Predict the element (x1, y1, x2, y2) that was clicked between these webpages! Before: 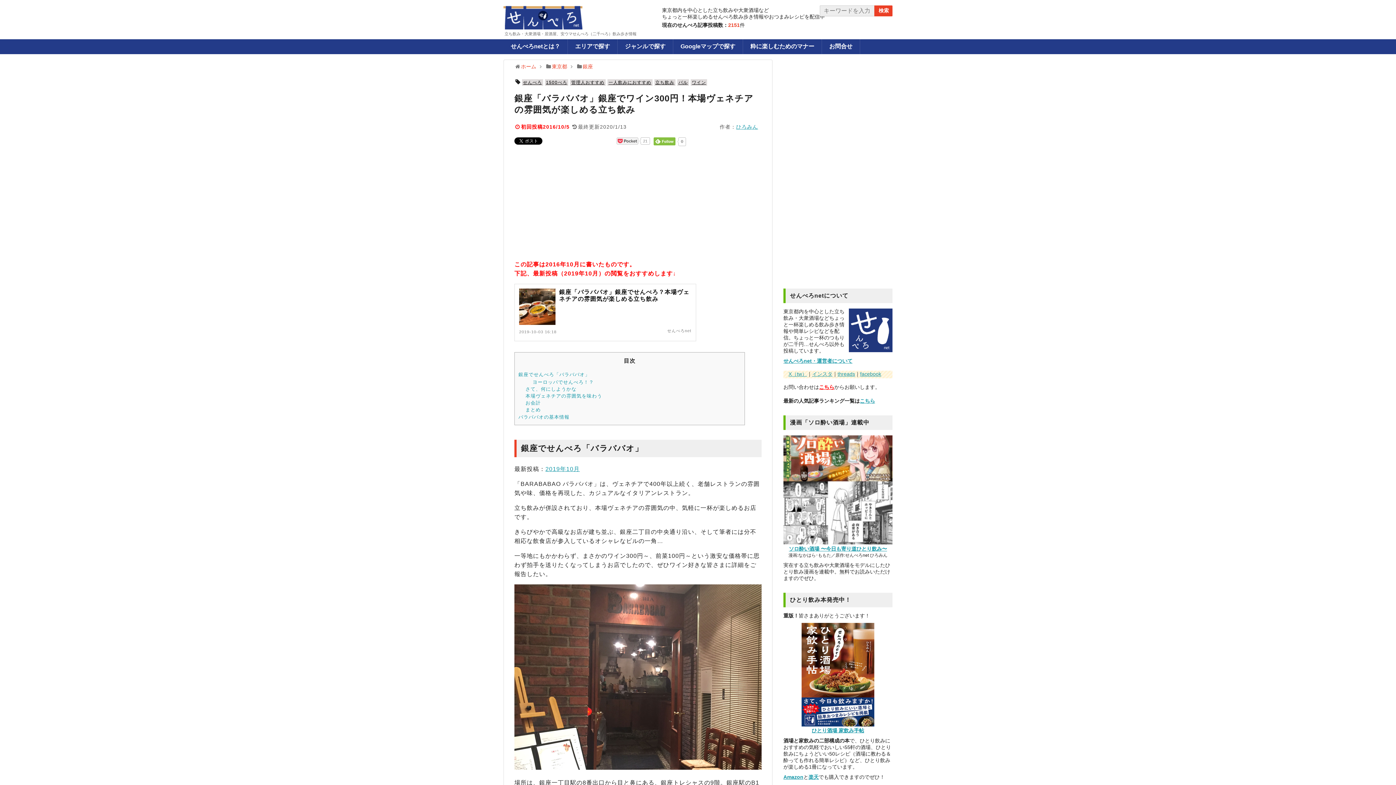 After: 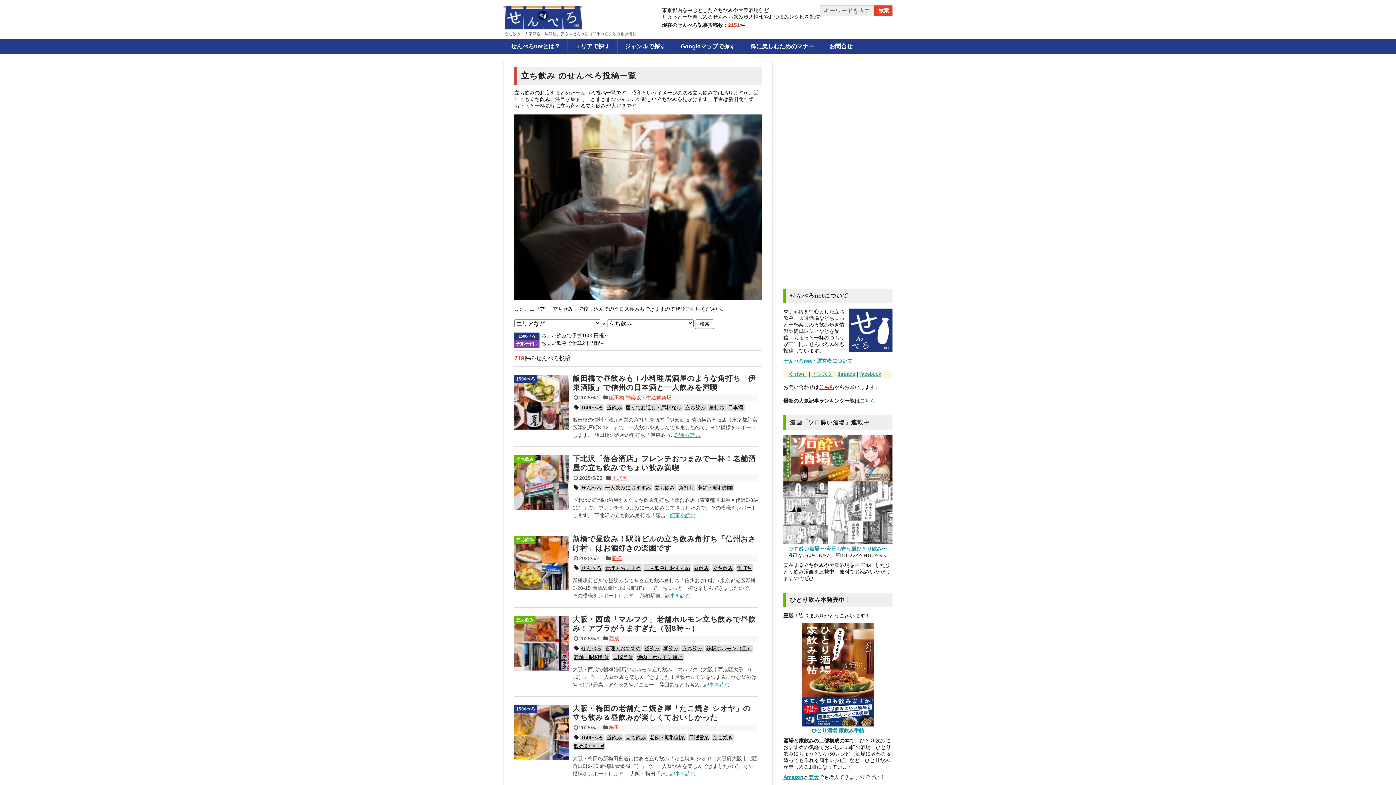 Action: label: 立ち飲み bbox: (654, 79, 675, 85)